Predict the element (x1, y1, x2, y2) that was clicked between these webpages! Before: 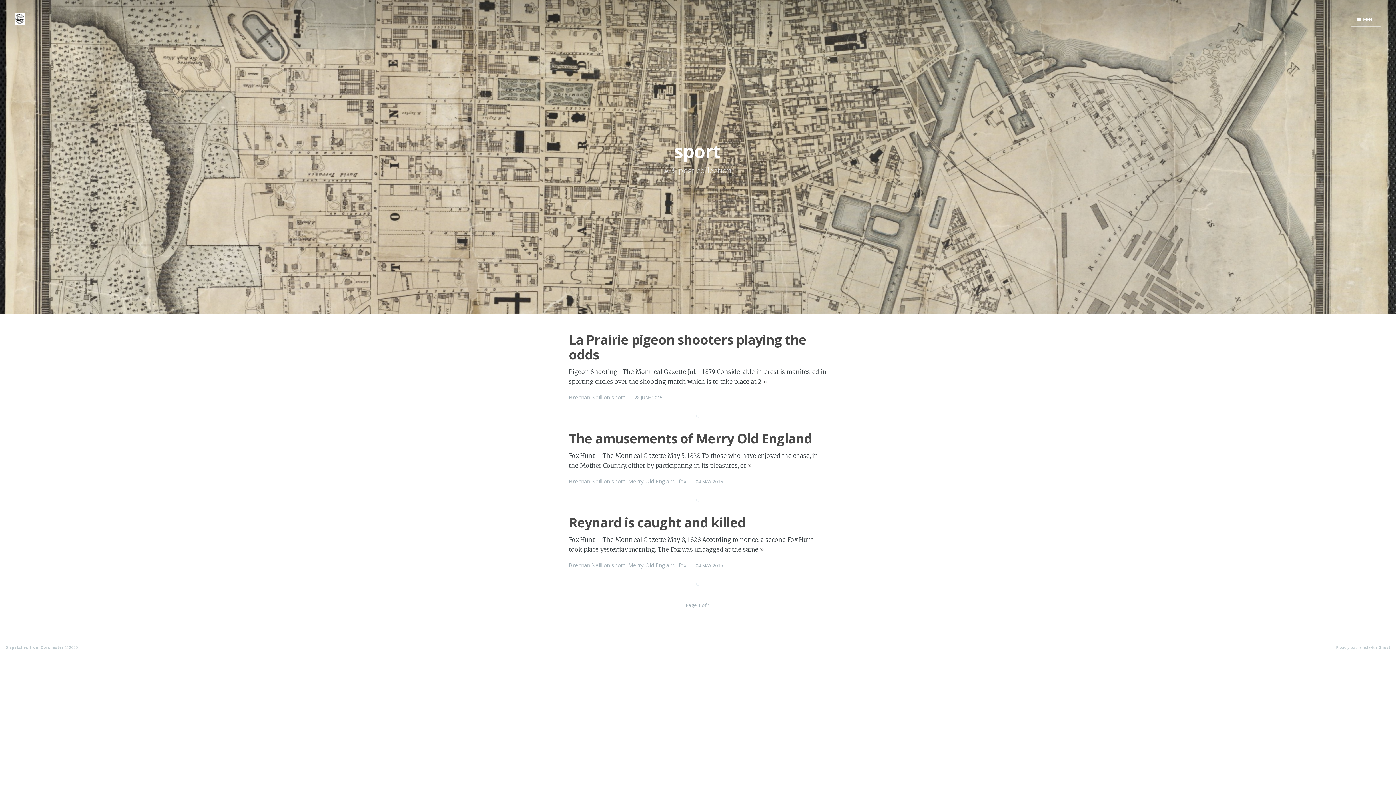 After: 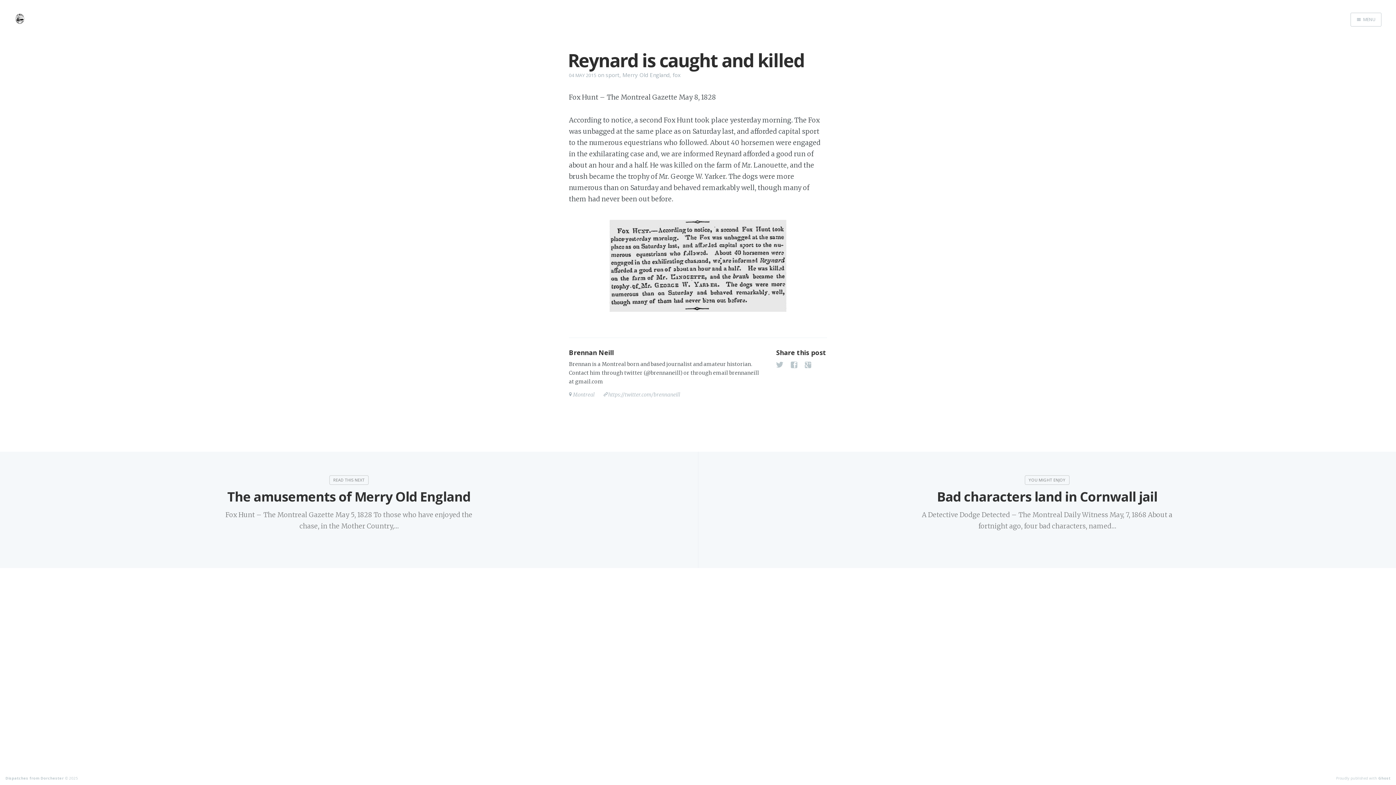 Action: bbox: (760, 546, 764, 553) label: »